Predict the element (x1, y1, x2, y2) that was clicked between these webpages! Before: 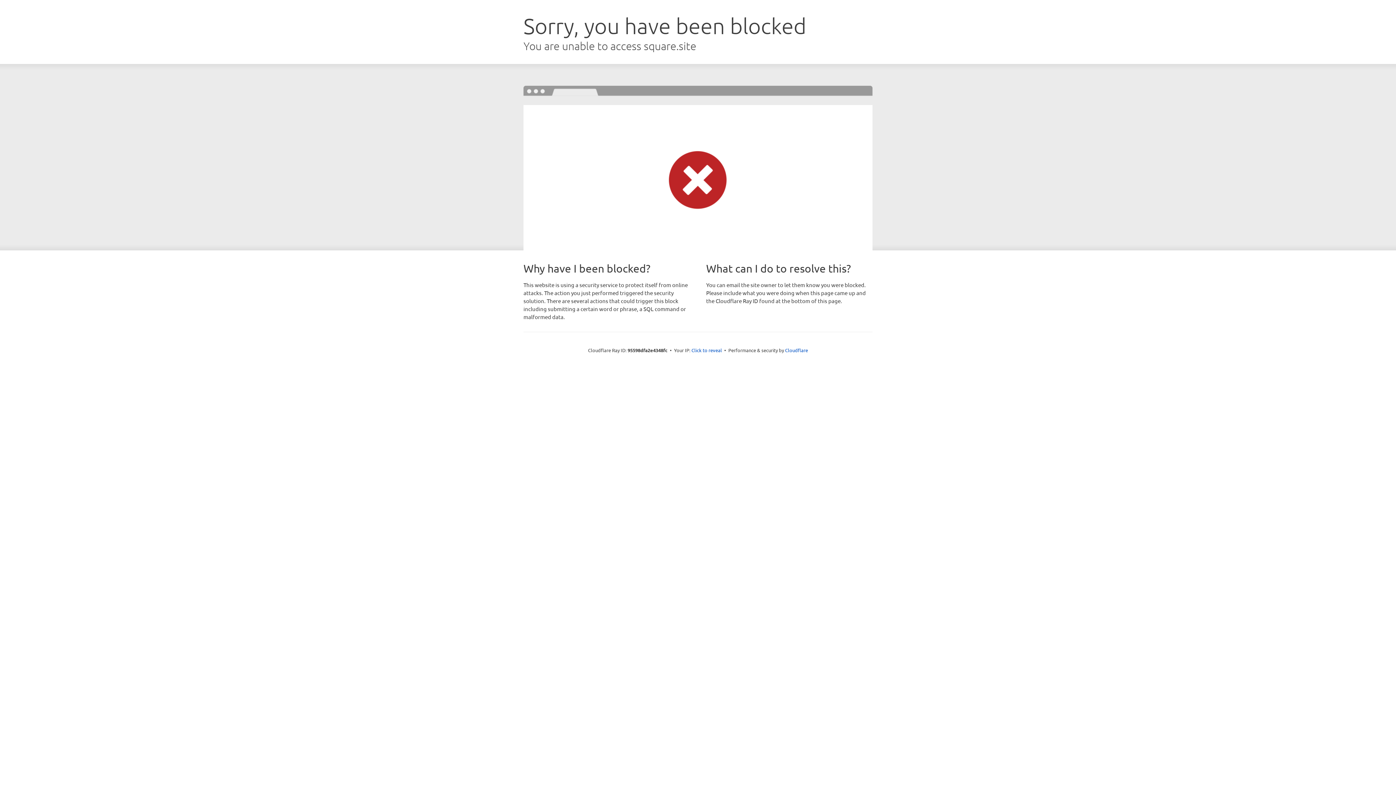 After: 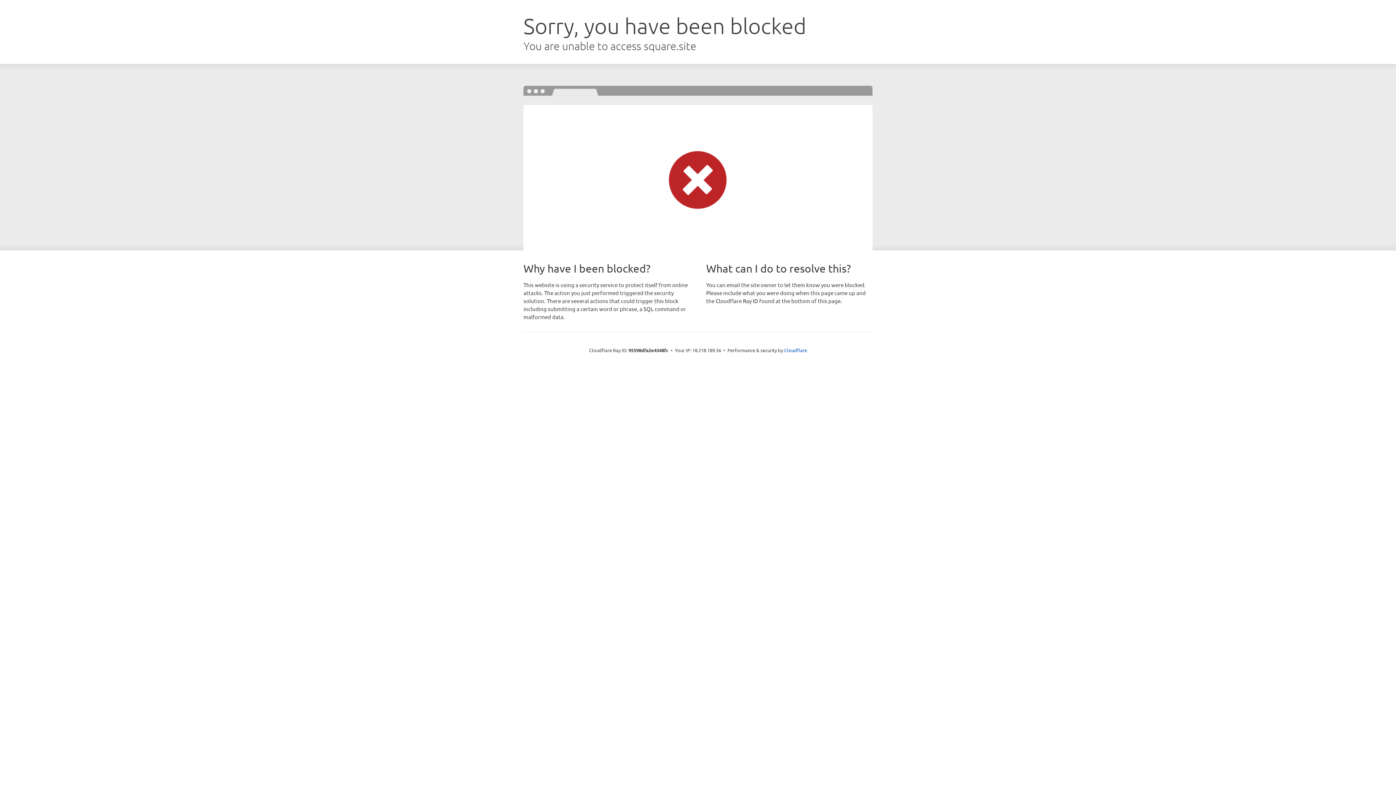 Action: bbox: (691, 346, 722, 353) label: Click to reveal